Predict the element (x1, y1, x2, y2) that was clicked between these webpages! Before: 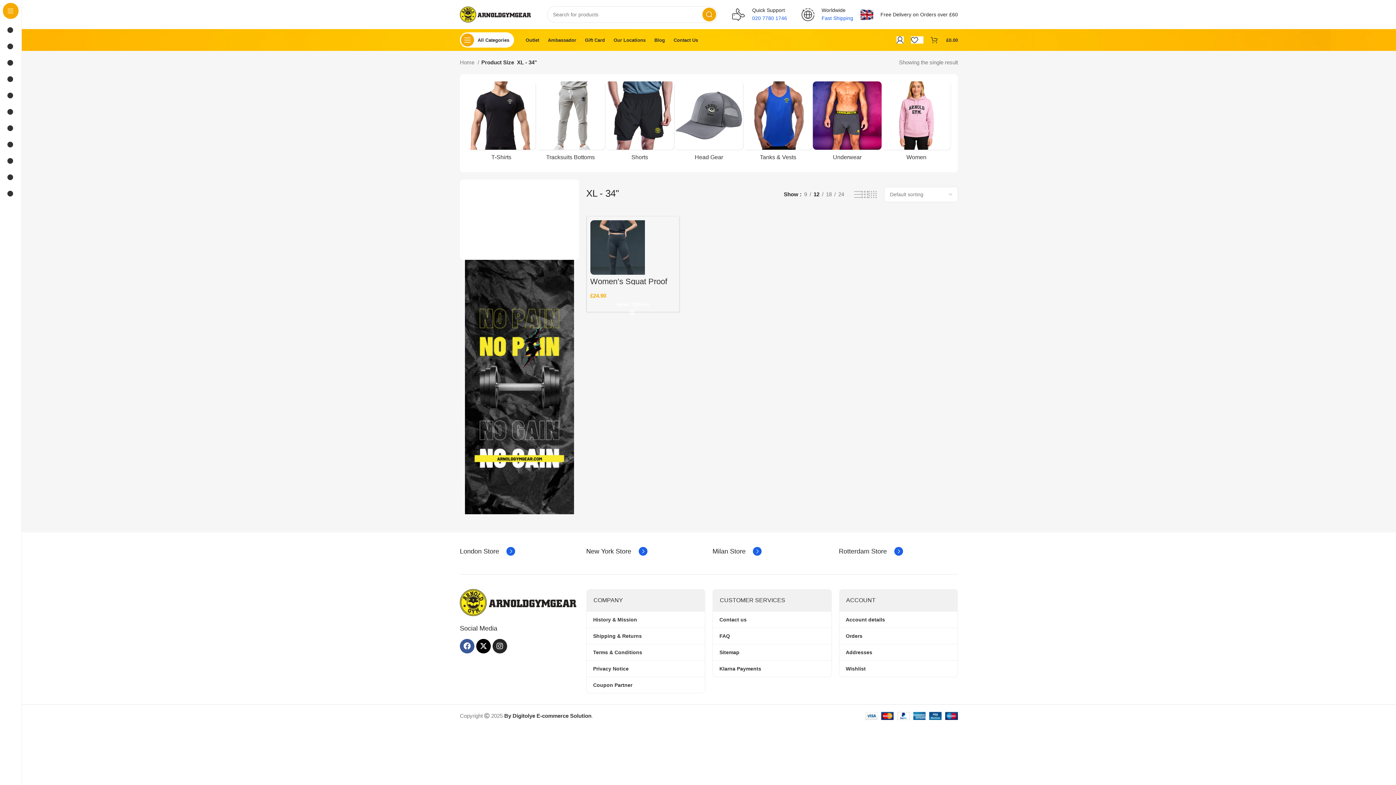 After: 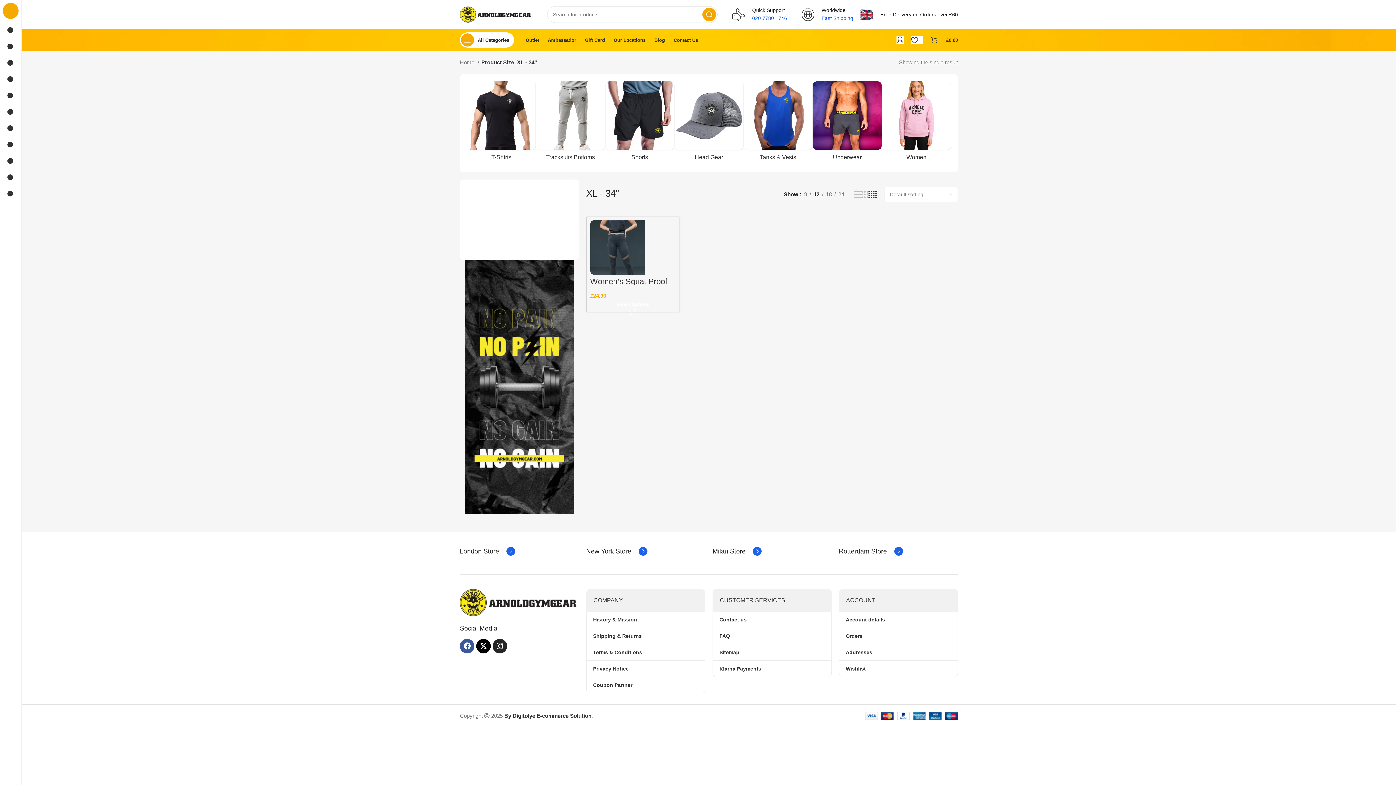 Action: label: Grid view 4 bbox: (868, 189, 877, 199)